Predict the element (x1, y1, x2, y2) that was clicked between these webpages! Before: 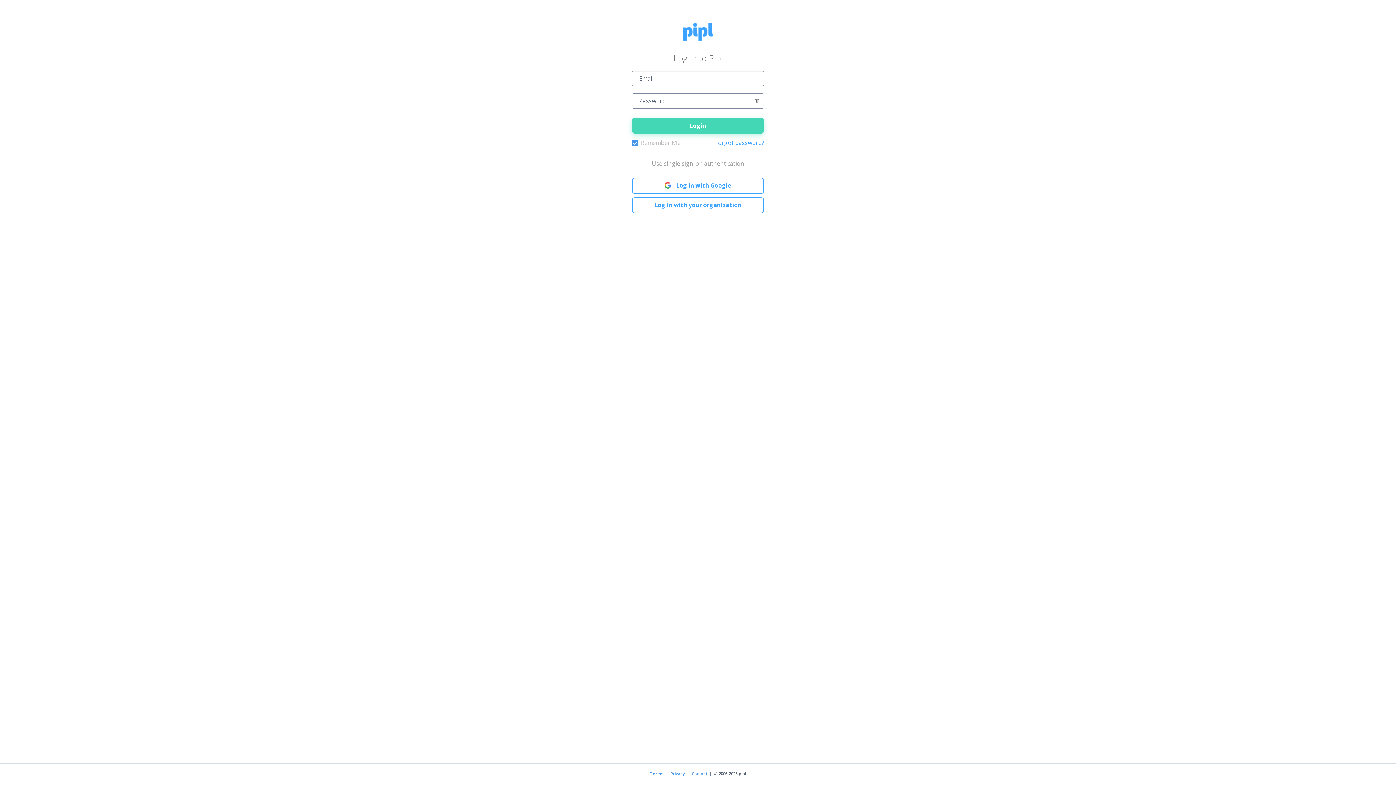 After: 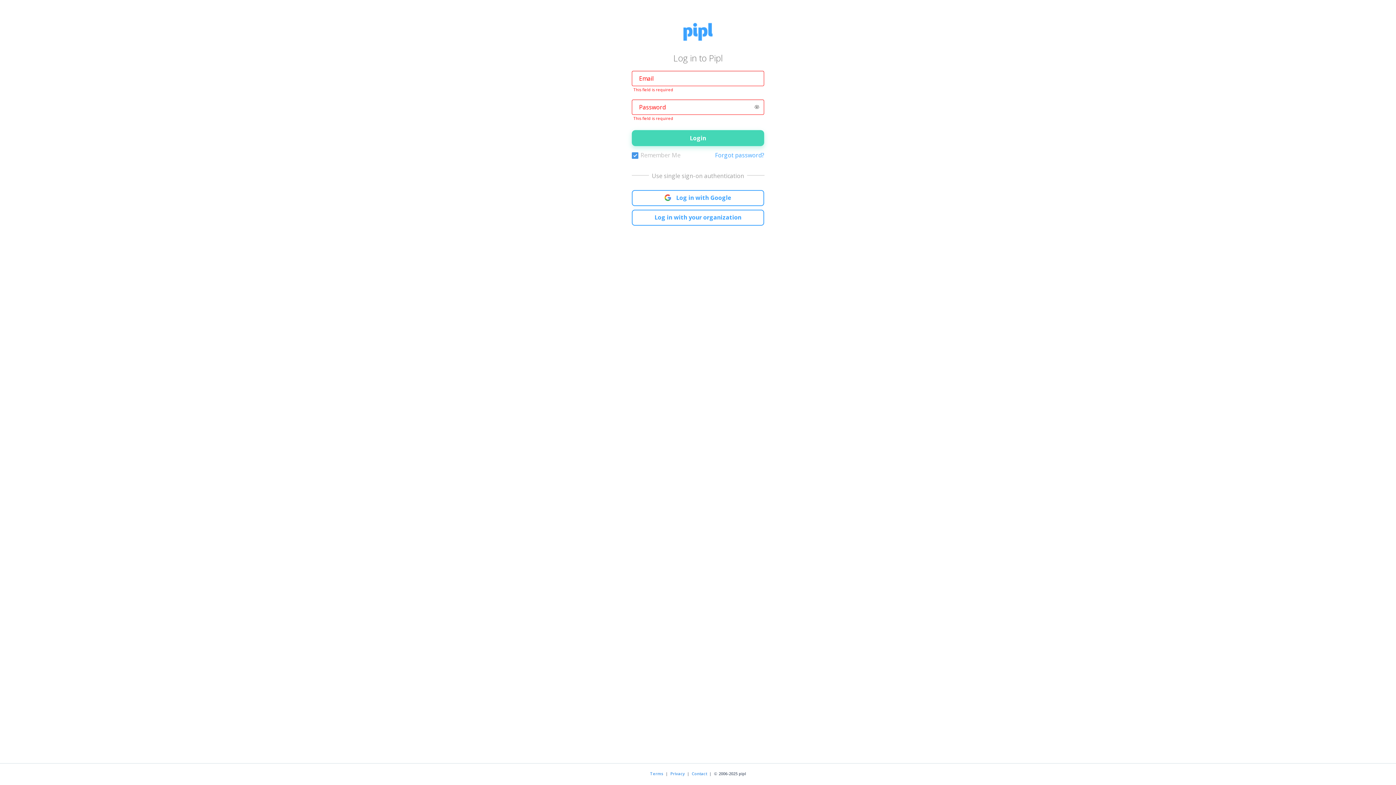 Action: bbox: (632, 117, 764, 133) label: Login